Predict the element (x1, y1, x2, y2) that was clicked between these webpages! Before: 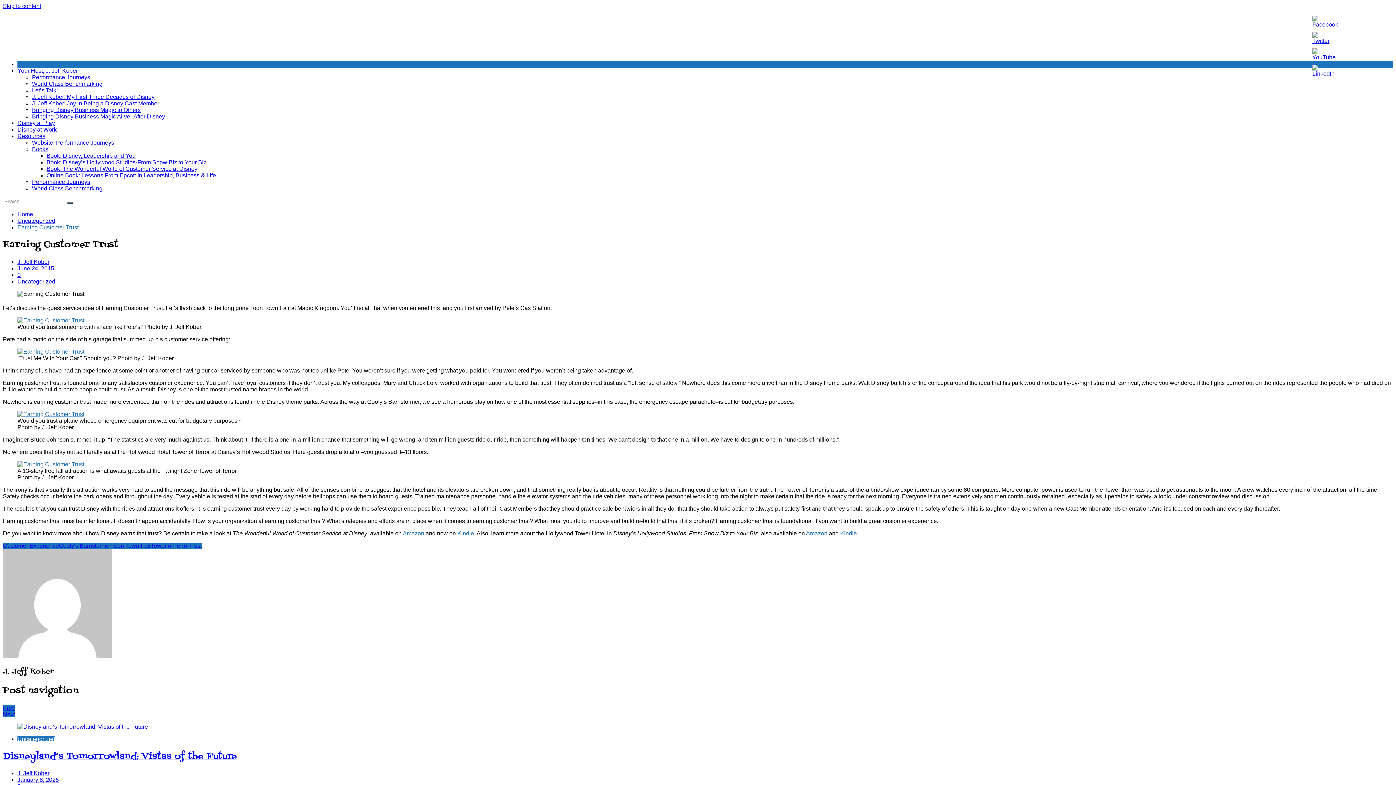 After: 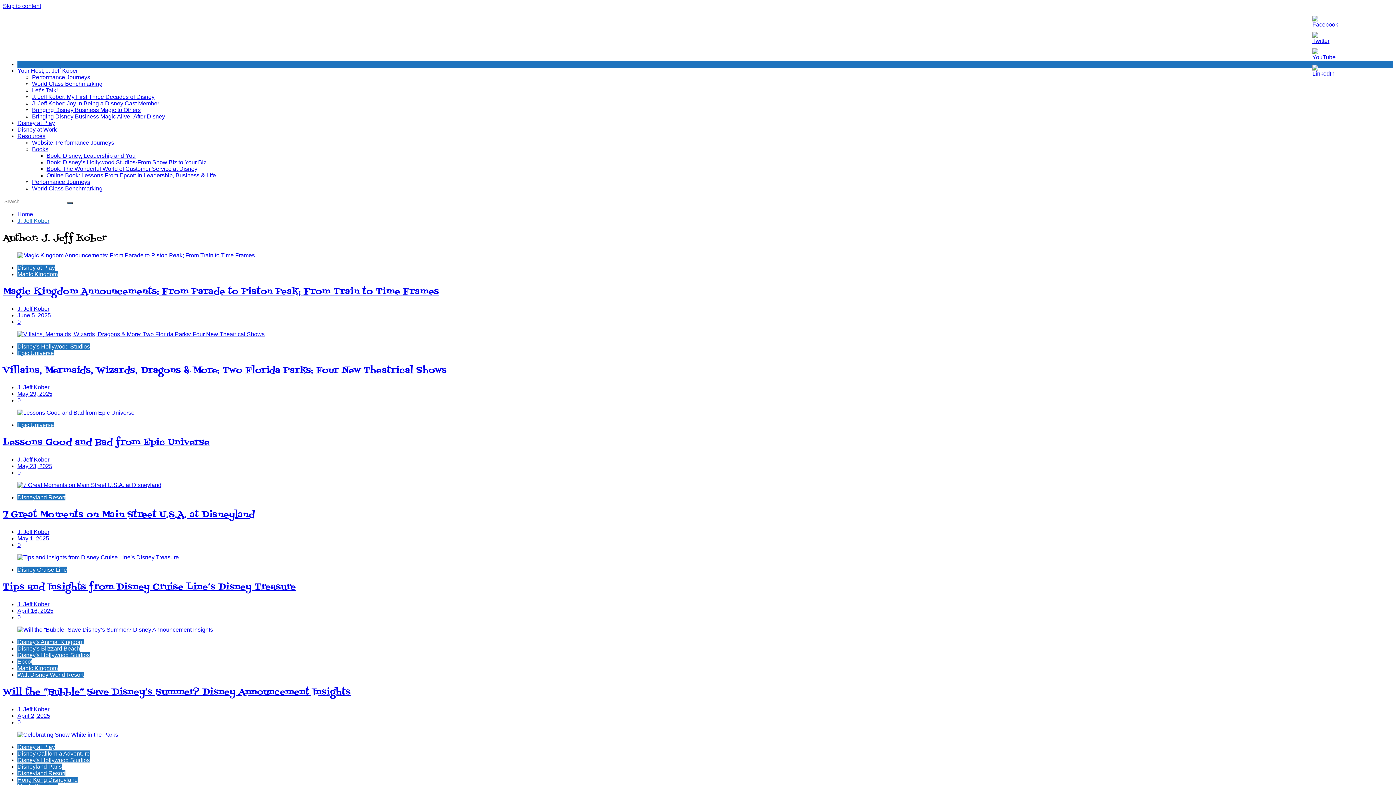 Action: label: J. Jeff Kober bbox: (17, 770, 49, 776)